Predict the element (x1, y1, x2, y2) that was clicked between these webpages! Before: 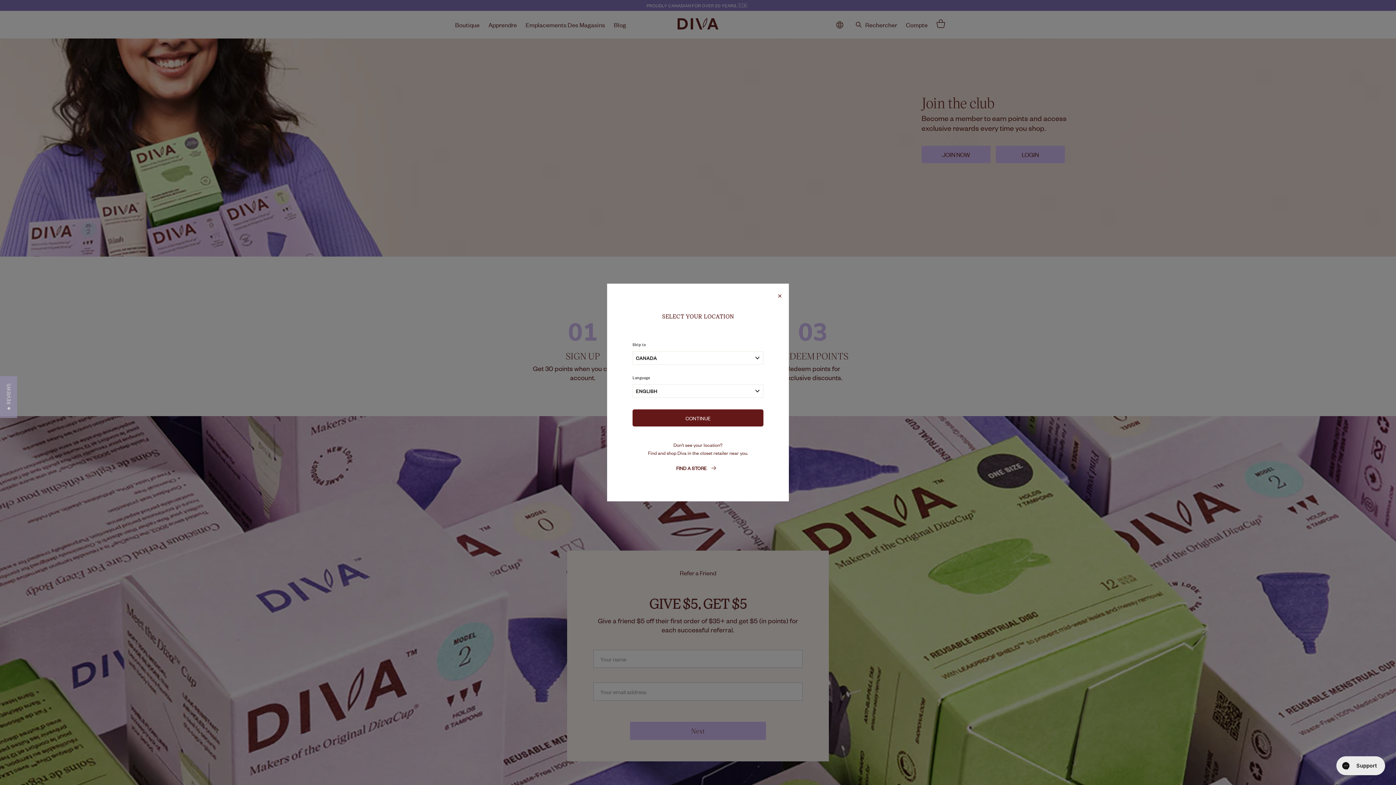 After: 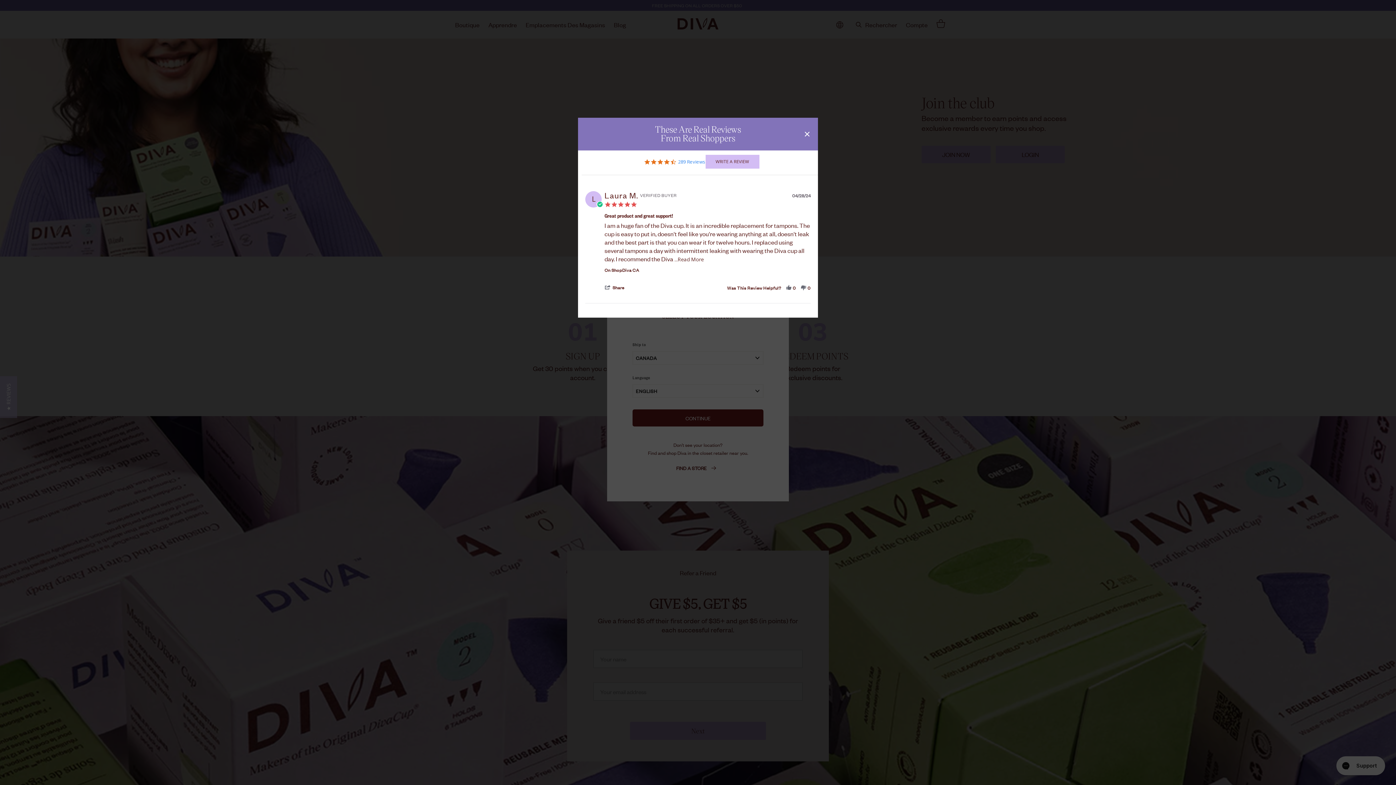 Action: bbox: (0, 376, 17, 418) label: ★ REVIEWS